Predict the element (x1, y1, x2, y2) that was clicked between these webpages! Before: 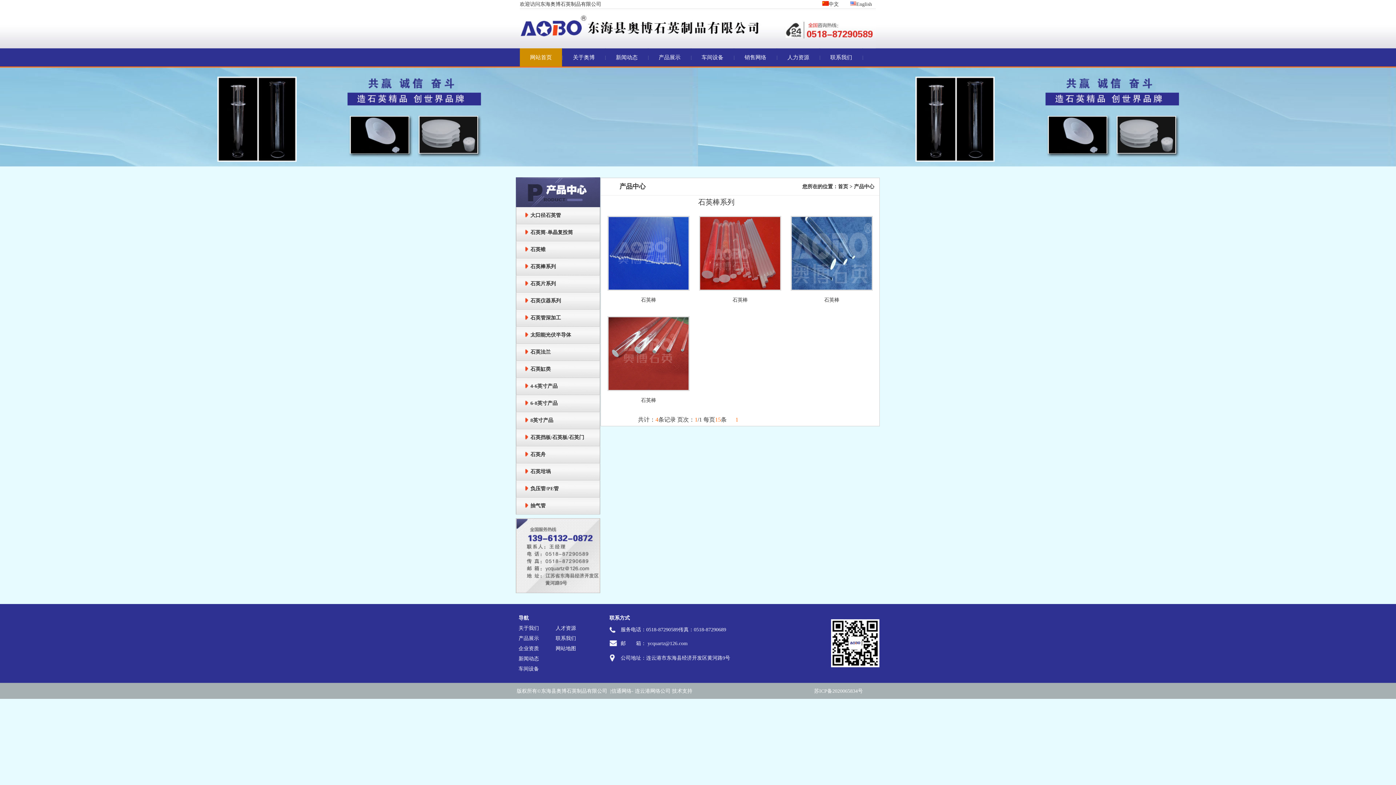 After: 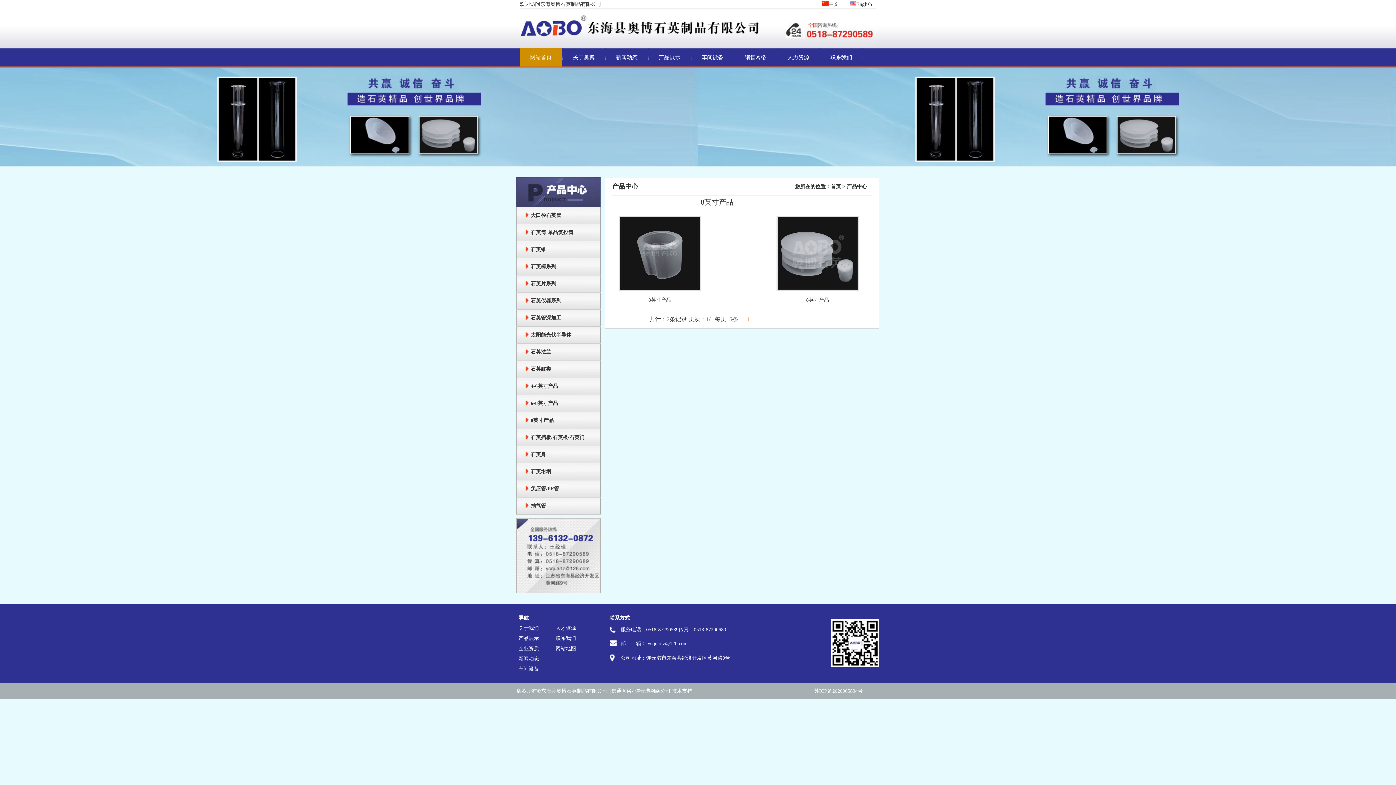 Action: label: 8英寸产品 bbox: (516, 412, 600, 429)